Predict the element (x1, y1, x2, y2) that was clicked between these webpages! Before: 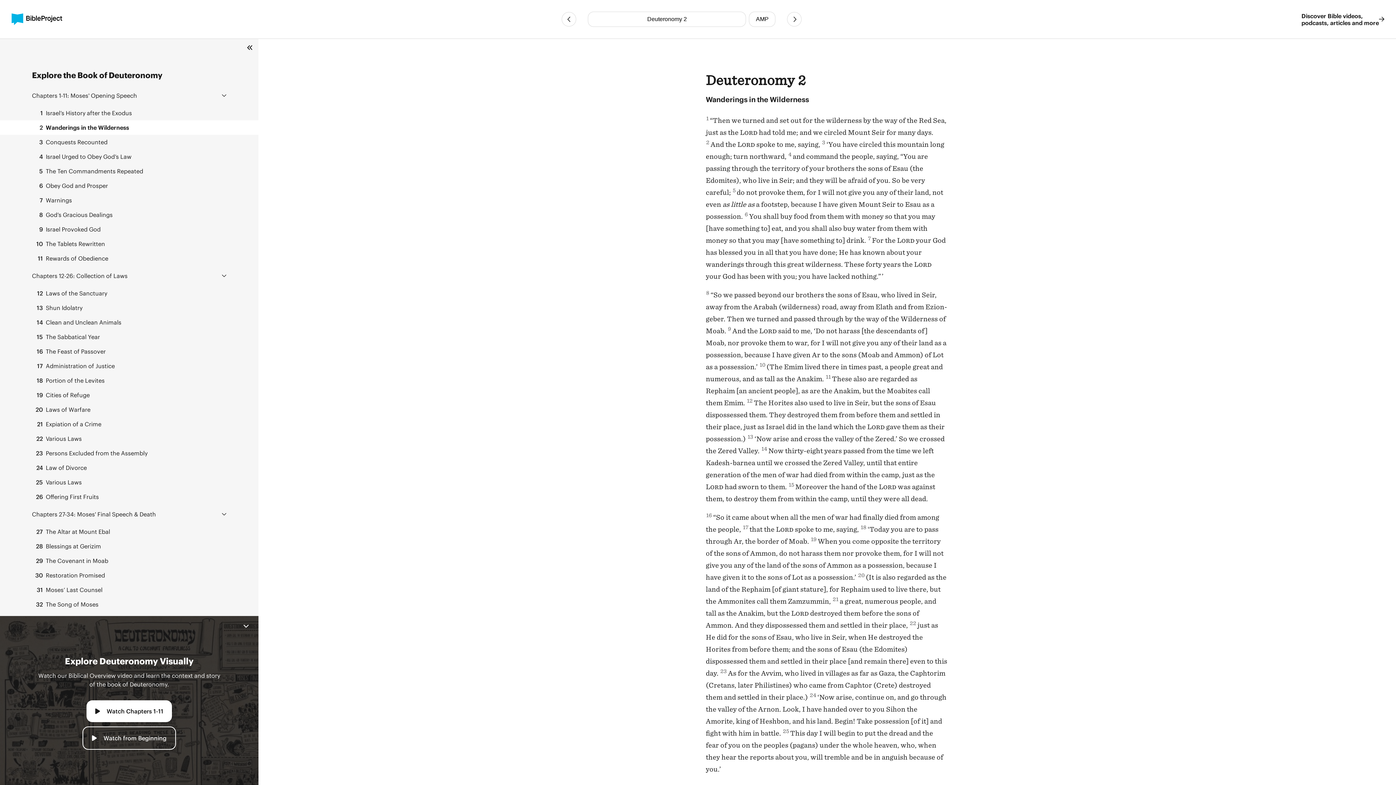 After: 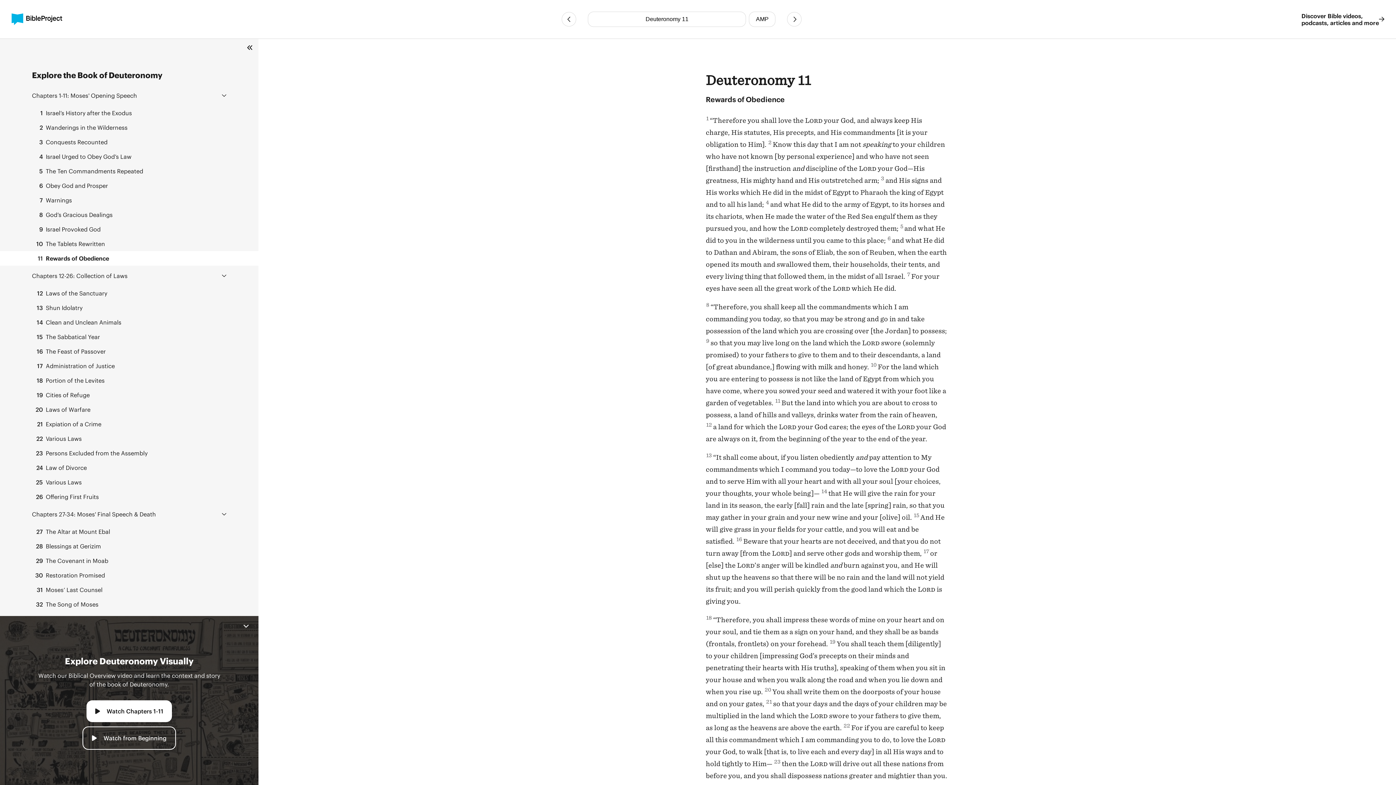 Action: label: 11 Rewards of Obedience bbox: (0, 251, 258, 265)